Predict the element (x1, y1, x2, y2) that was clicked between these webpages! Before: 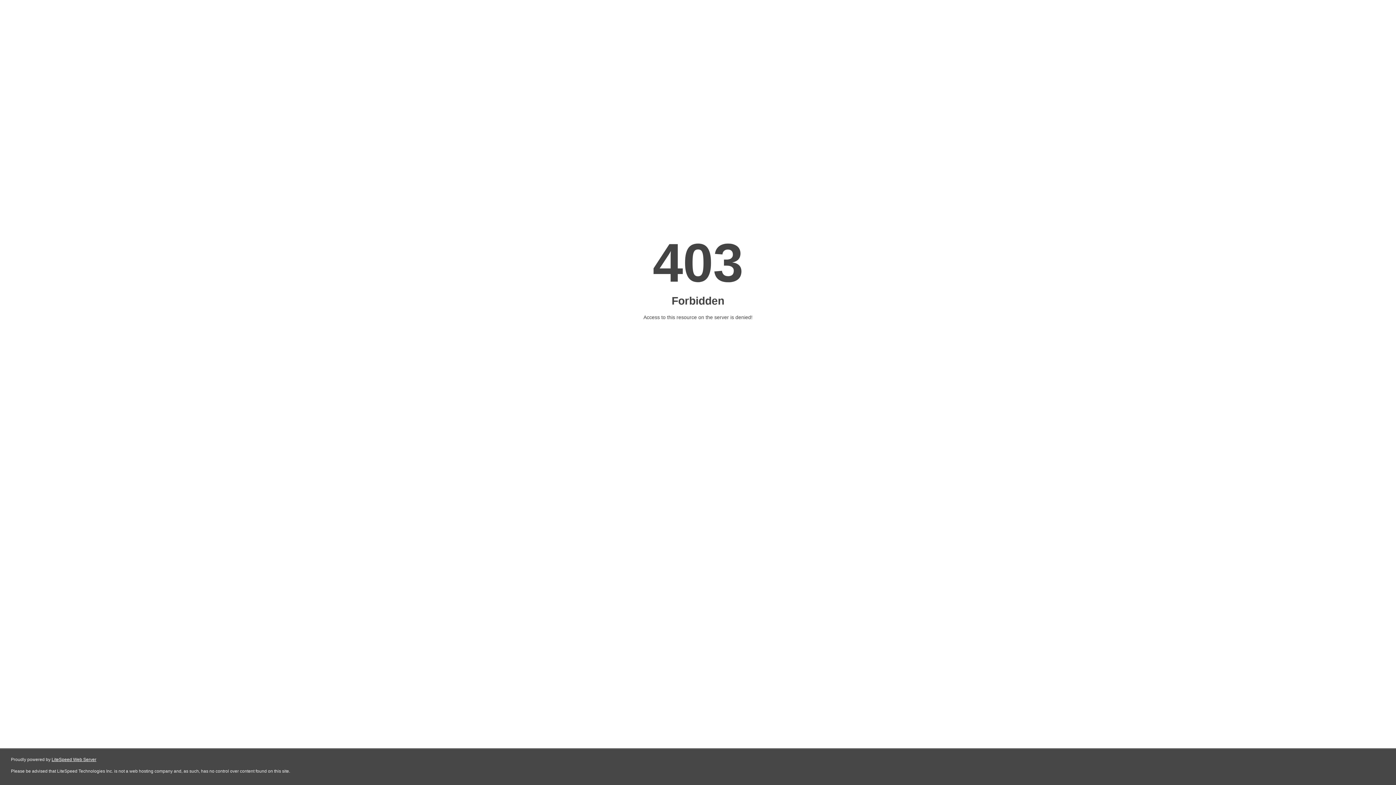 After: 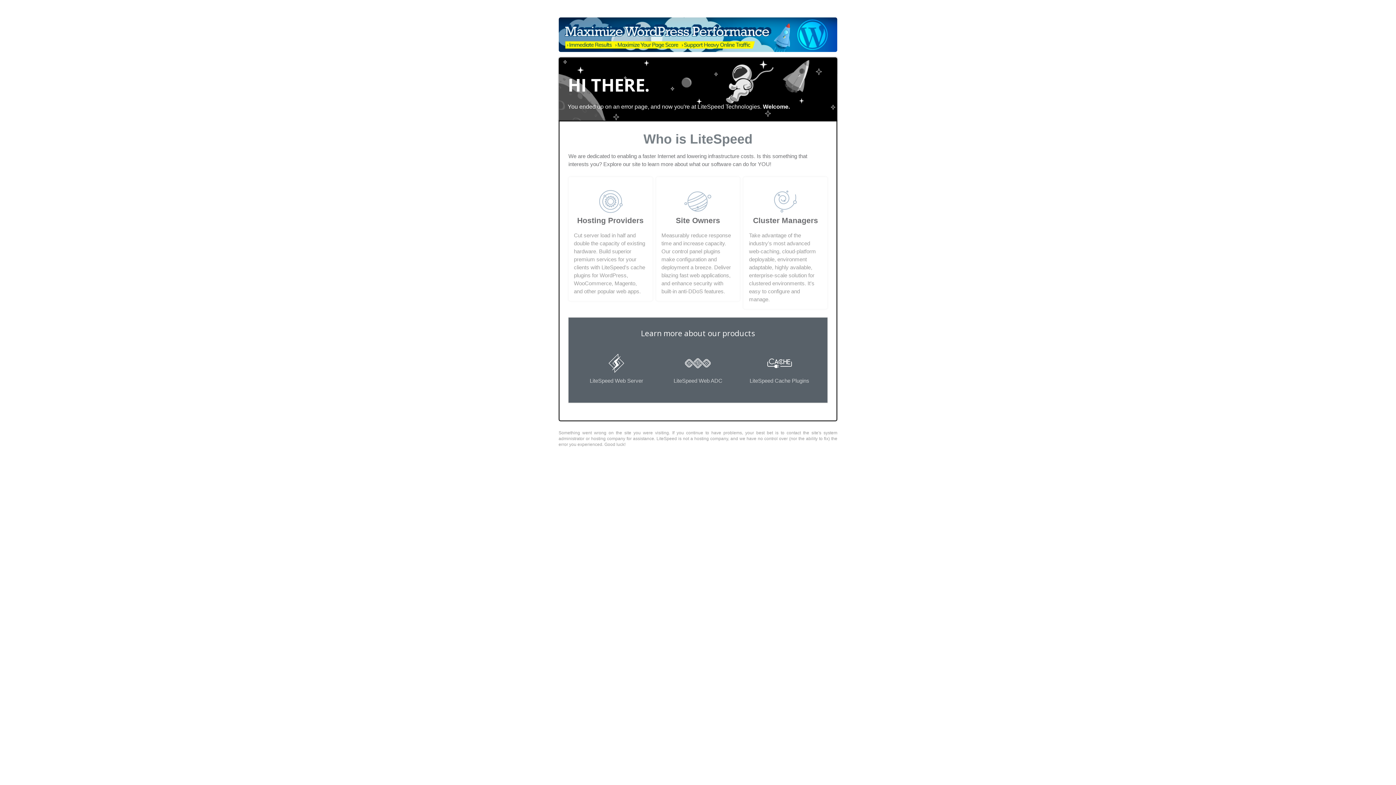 Action: label: LiteSpeed Web Server bbox: (51, 757, 96, 762)